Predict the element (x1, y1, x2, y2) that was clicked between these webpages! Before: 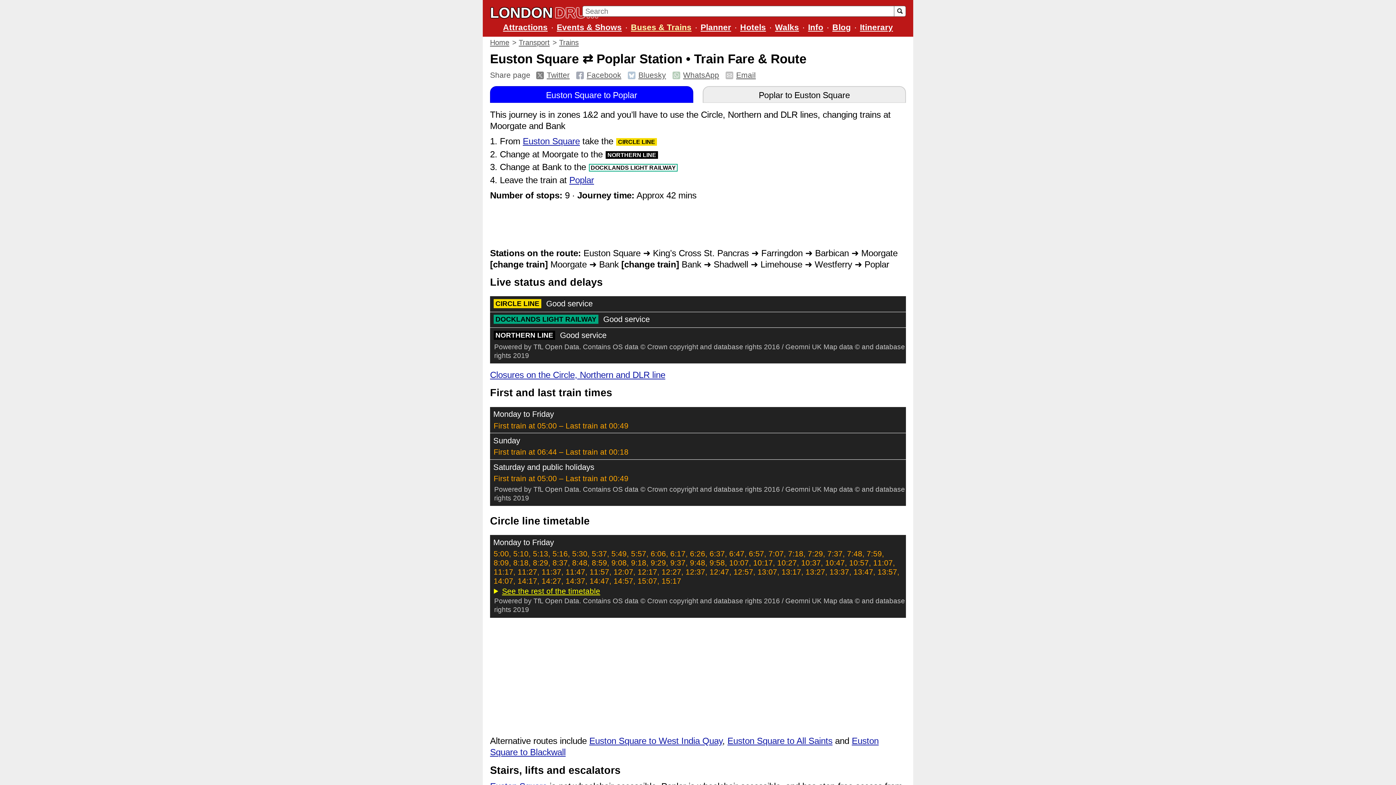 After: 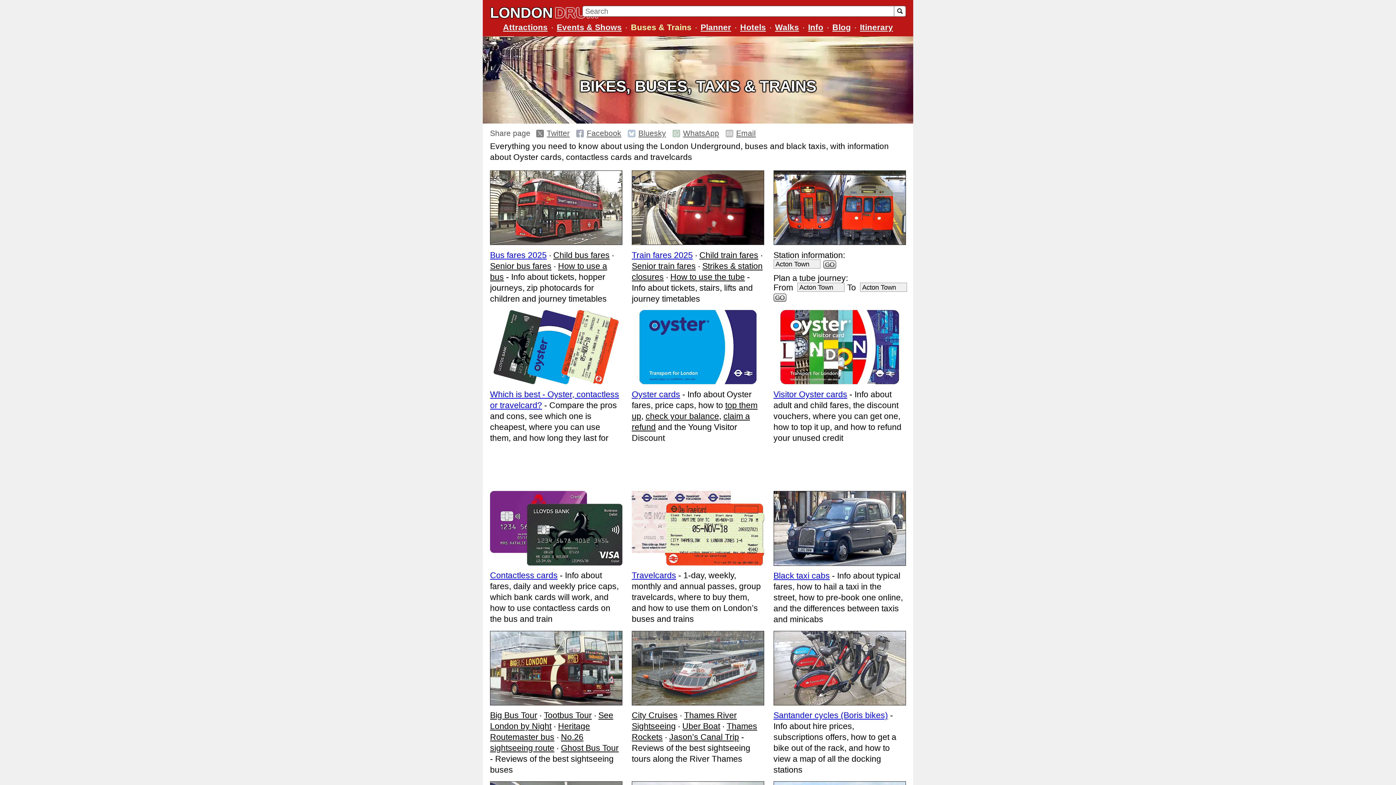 Action: bbox: (518, 38, 549, 46) label: Transport